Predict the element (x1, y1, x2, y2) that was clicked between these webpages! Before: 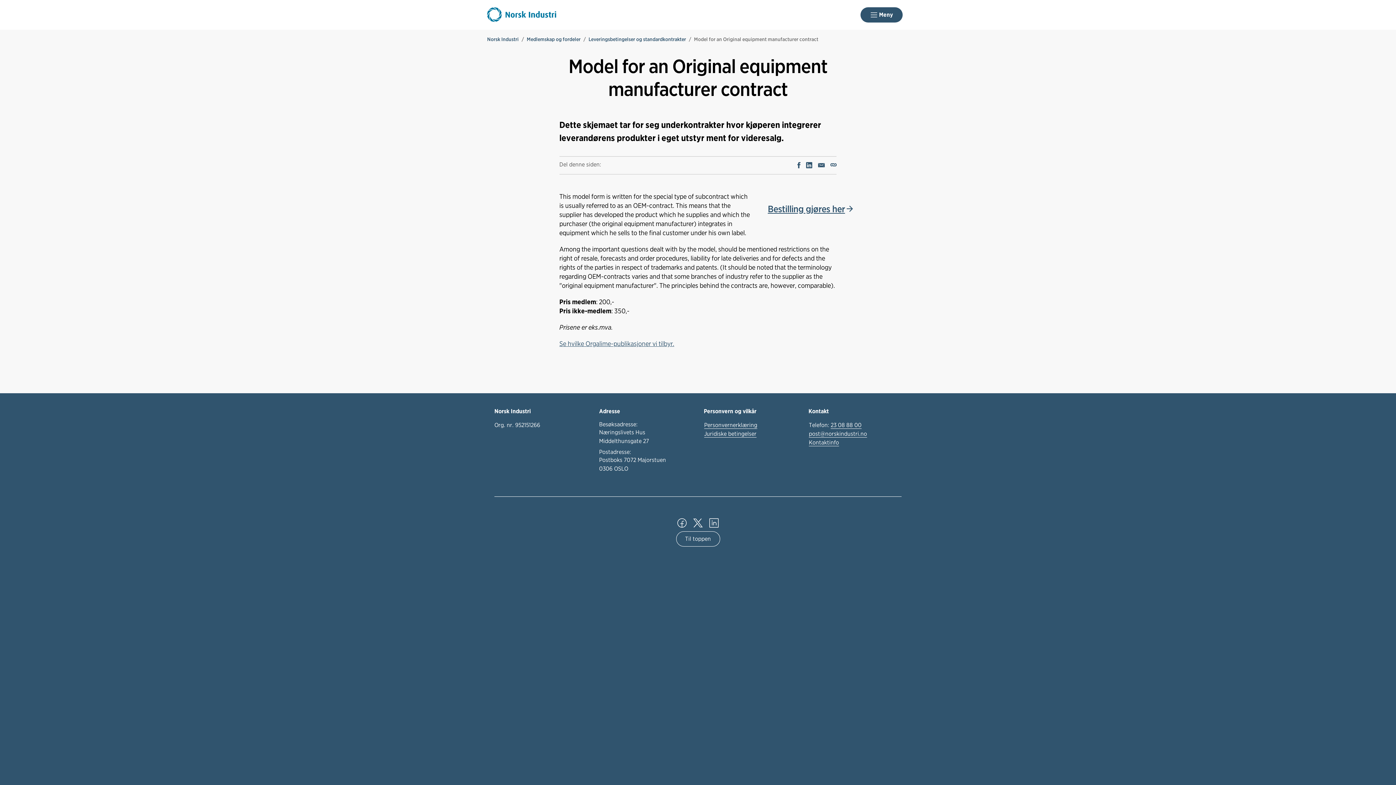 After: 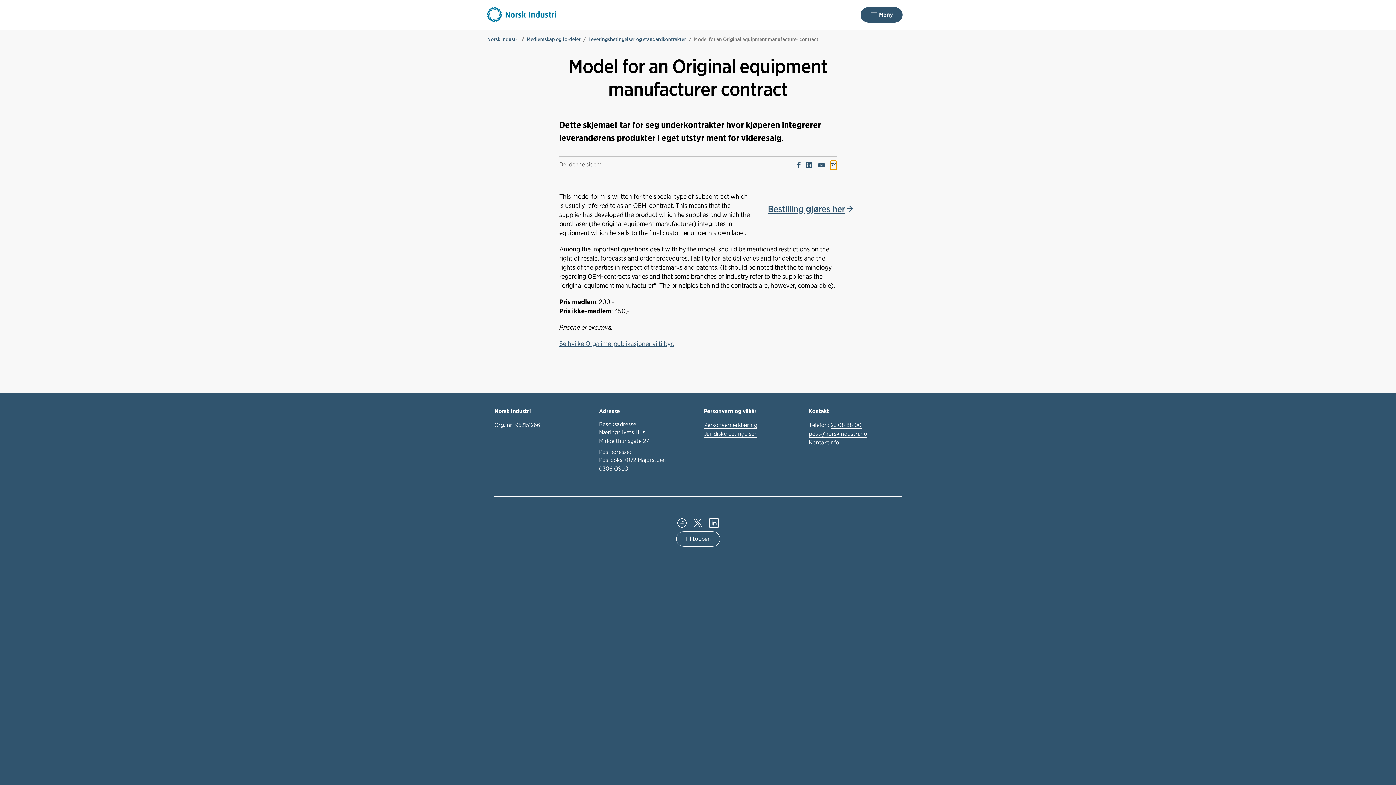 Action: bbox: (830, 161, 836, 169) label: Kopier lenke